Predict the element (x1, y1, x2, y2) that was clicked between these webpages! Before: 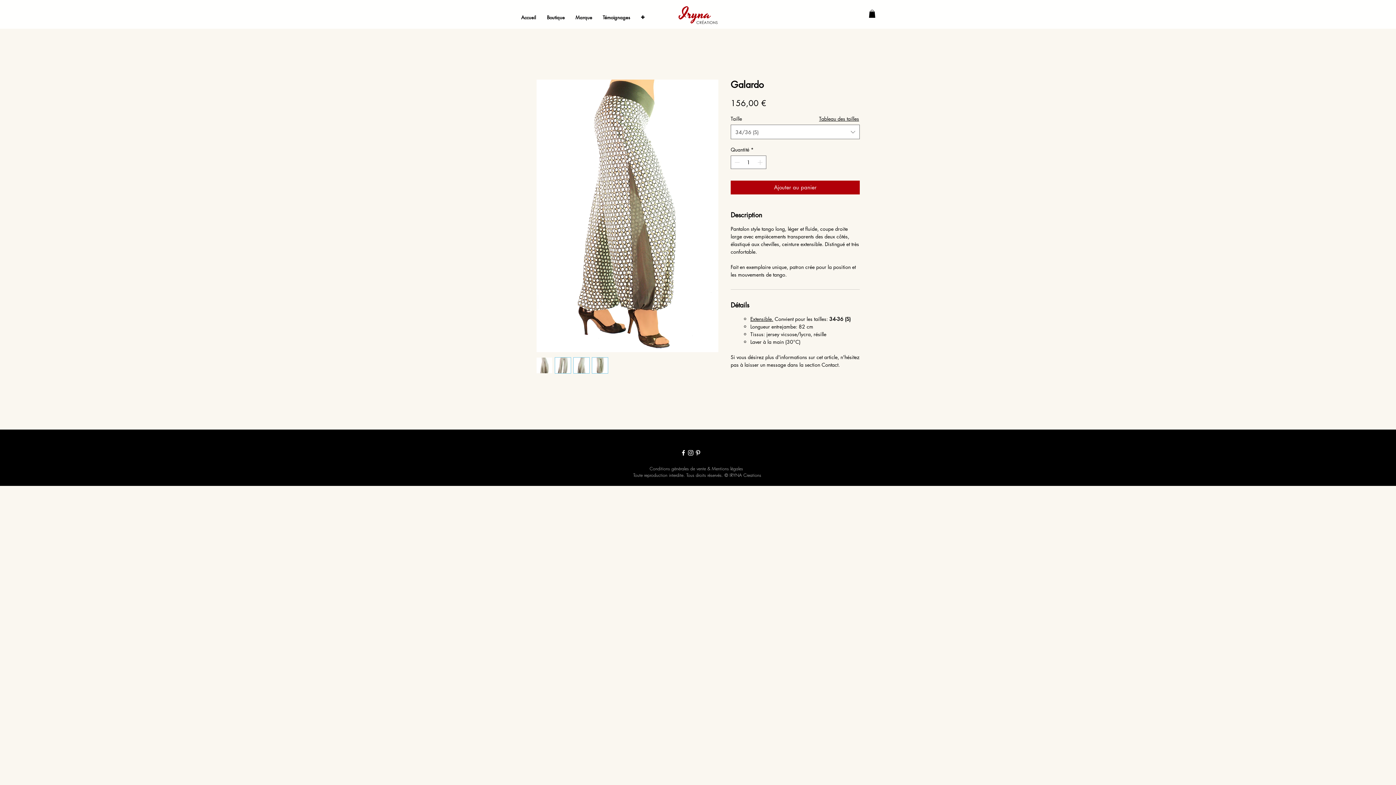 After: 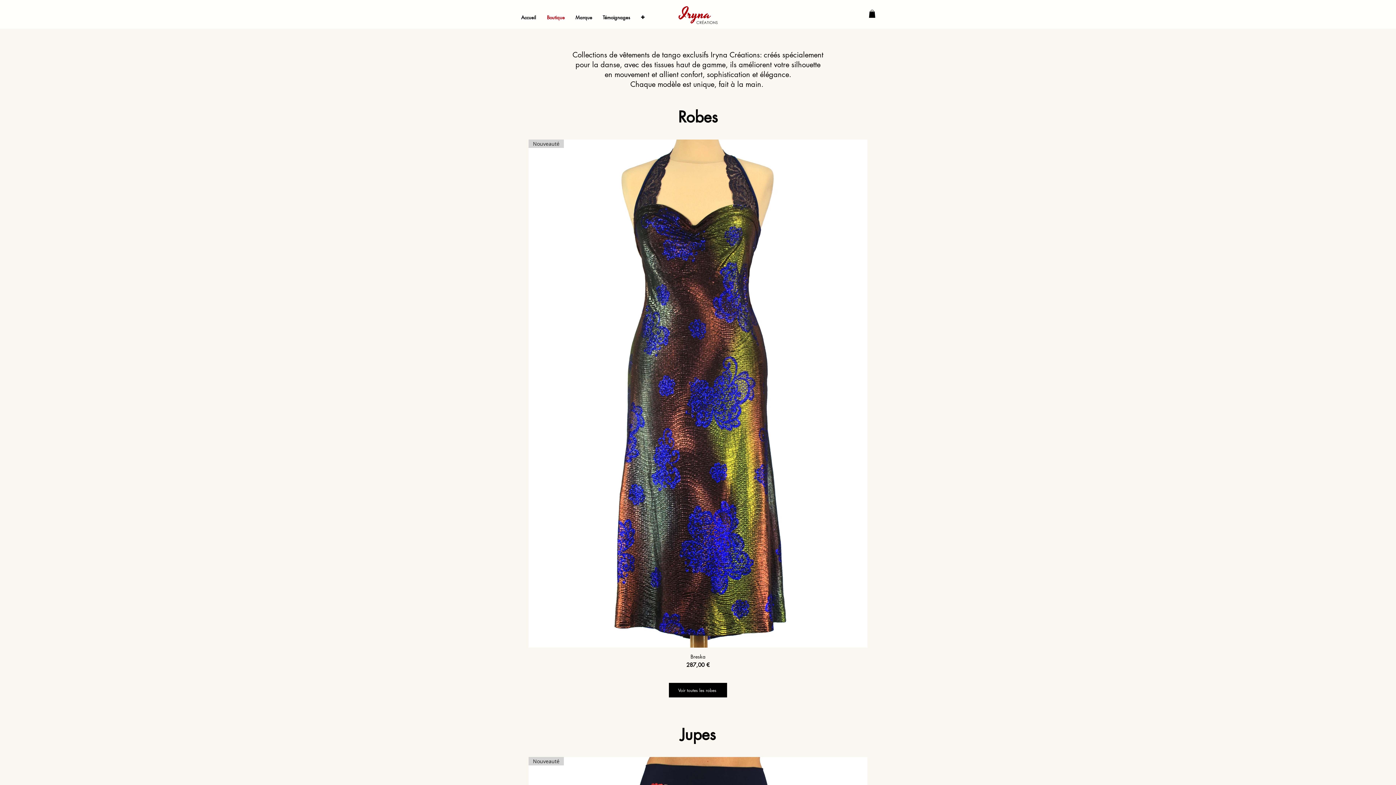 Action: label: Boutique bbox: (541, 7, 570, 27)